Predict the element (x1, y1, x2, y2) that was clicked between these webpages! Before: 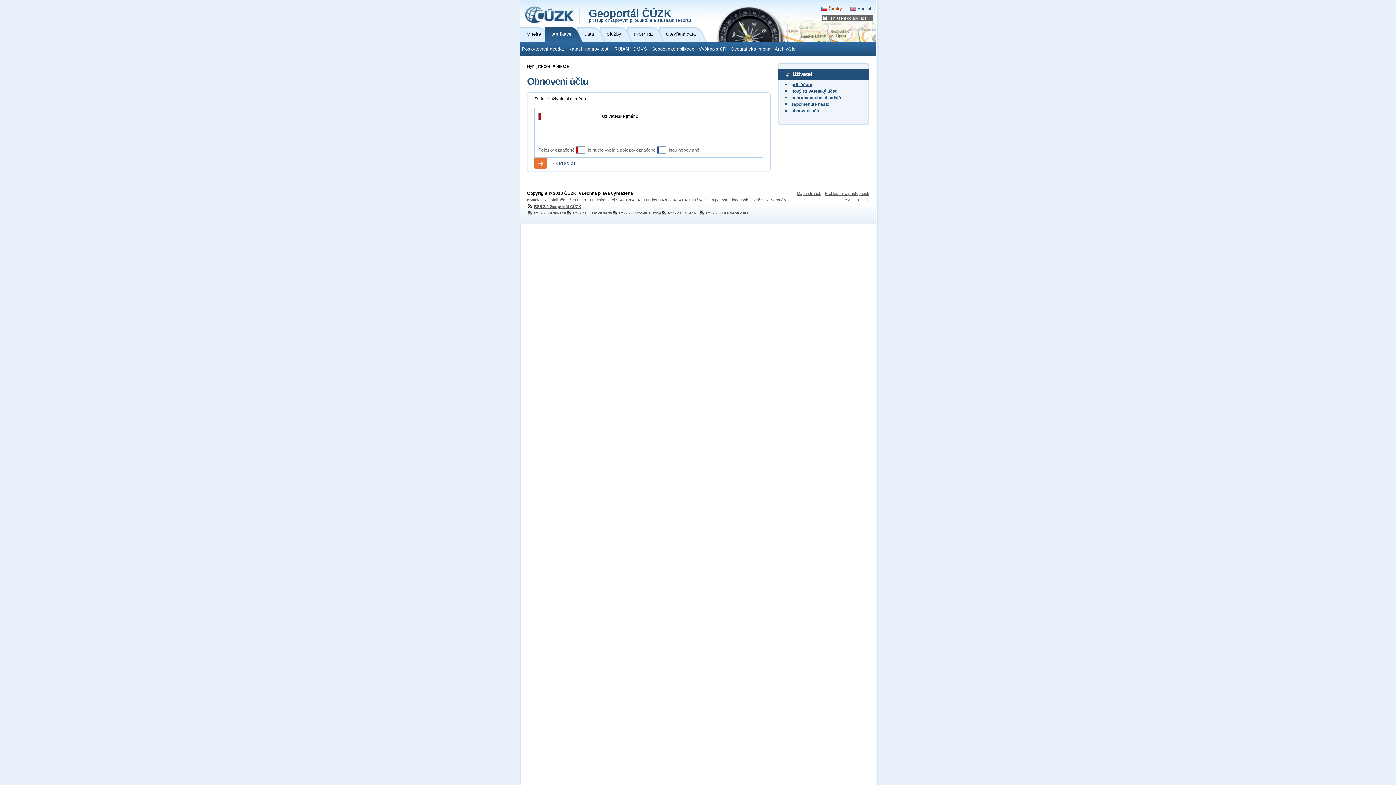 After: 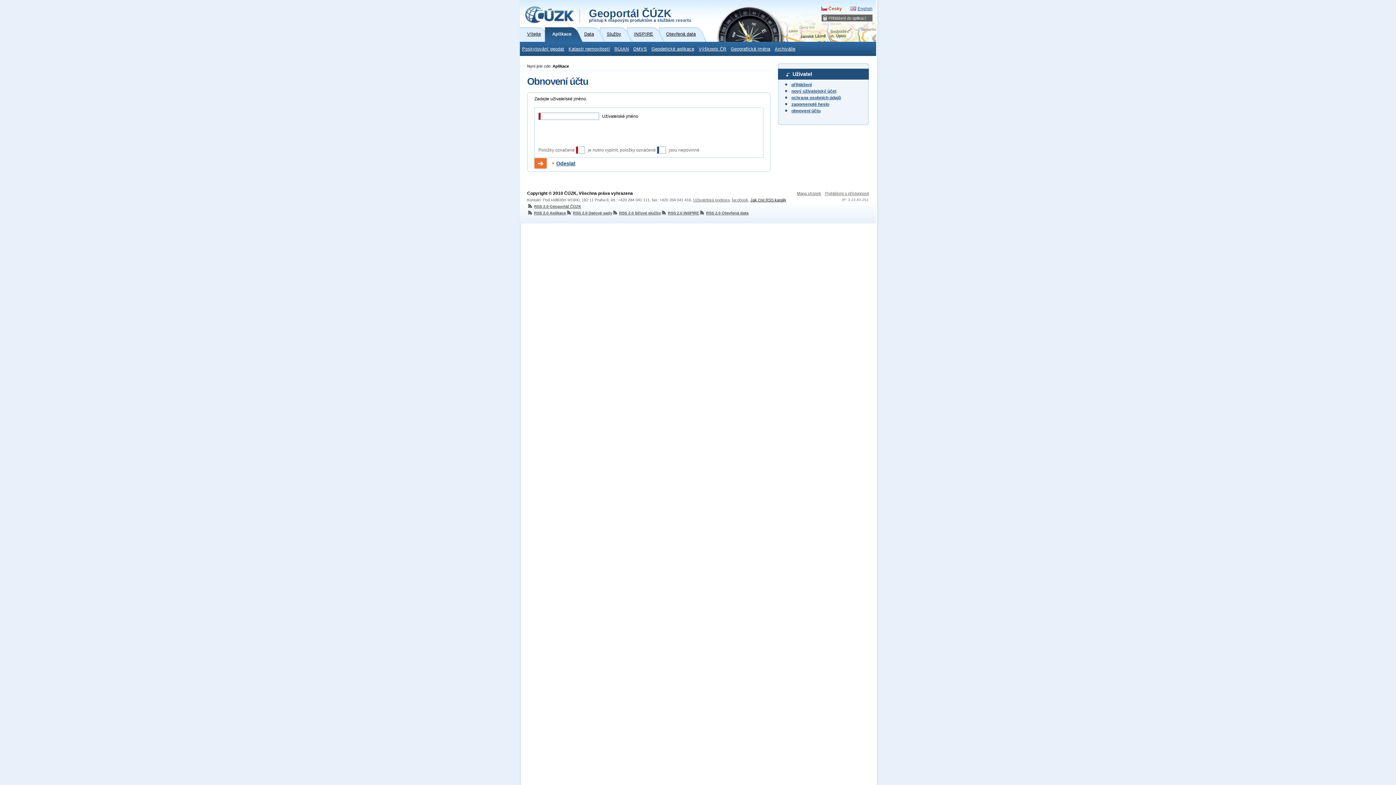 Action: bbox: (750, 197, 786, 202) label: Jak číst RSS kanály